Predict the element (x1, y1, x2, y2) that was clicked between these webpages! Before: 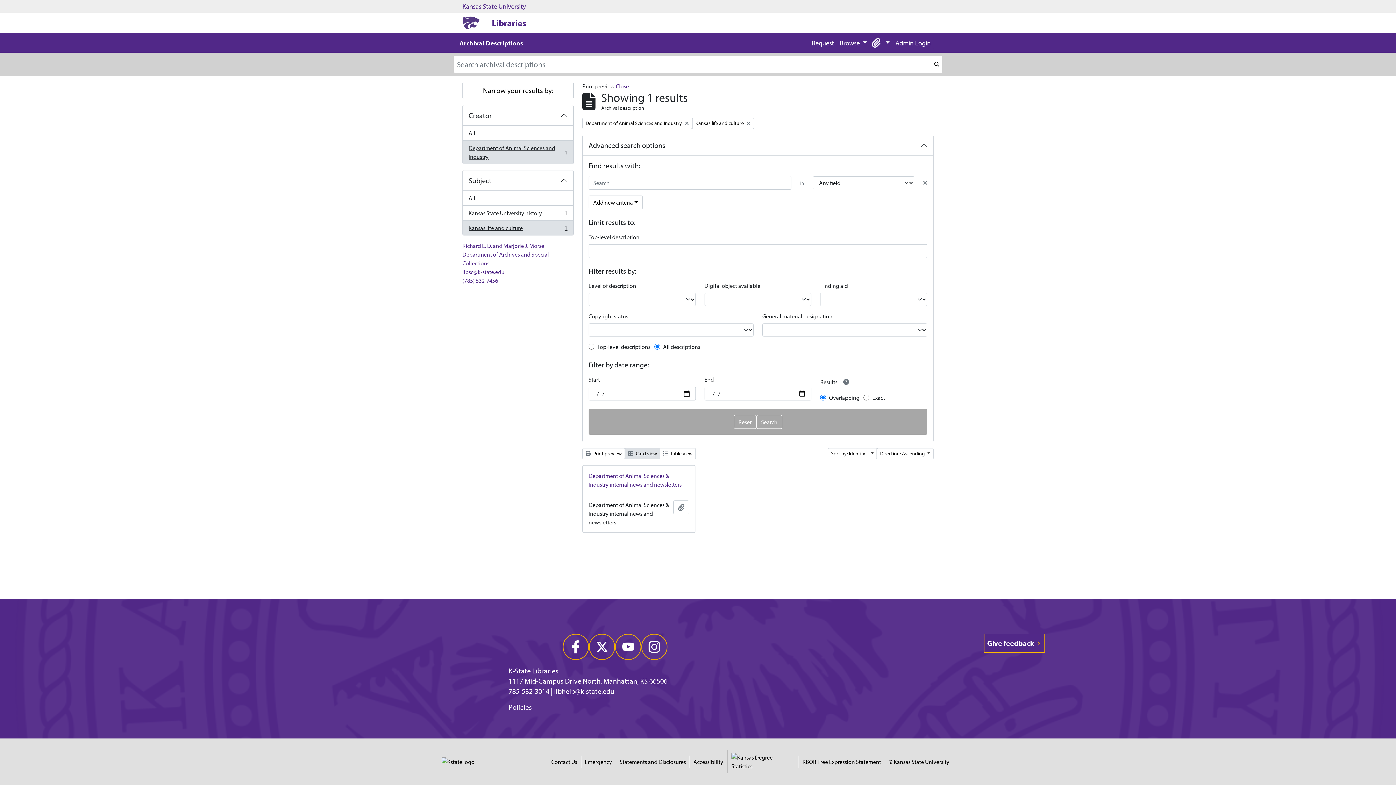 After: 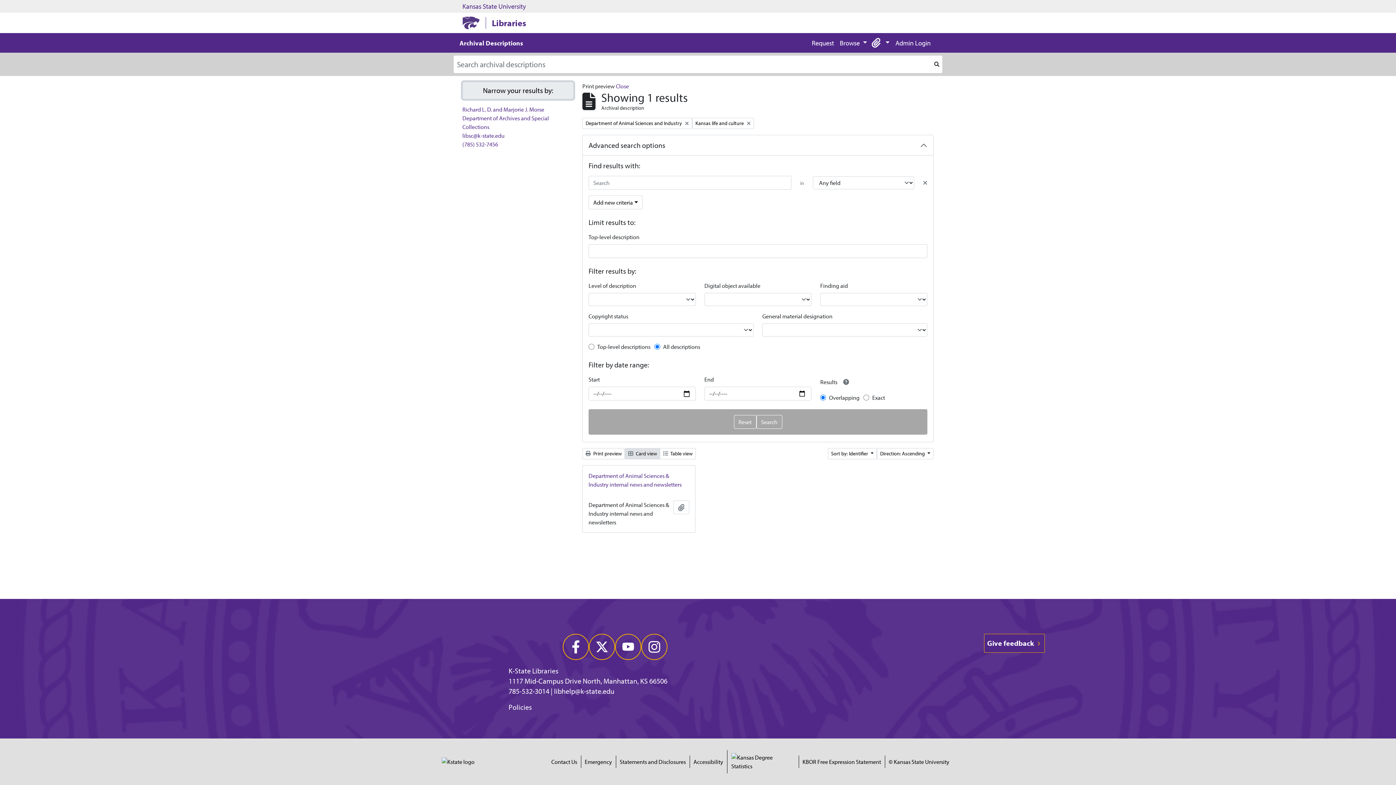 Action: bbox: (462, 81, 573, 99) label: Narrow your results by: